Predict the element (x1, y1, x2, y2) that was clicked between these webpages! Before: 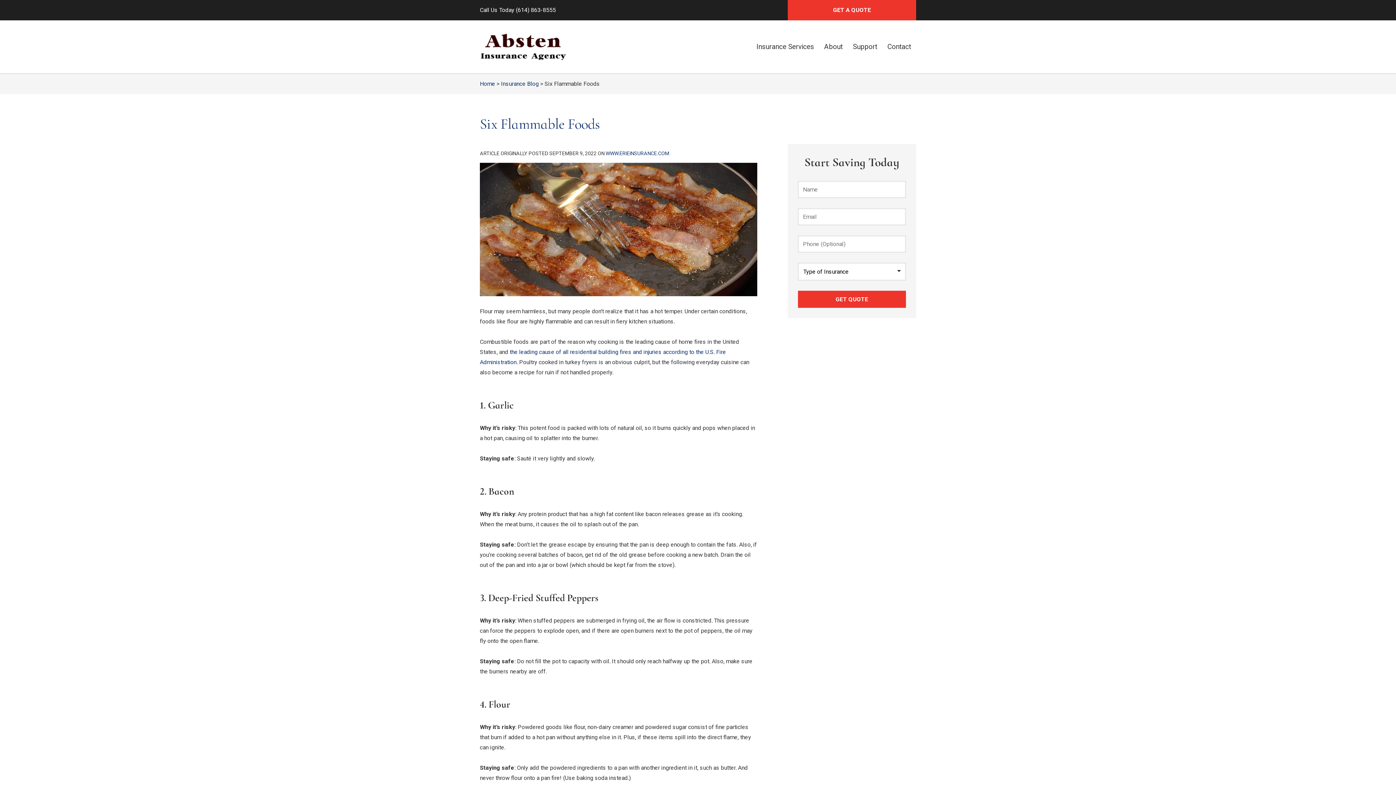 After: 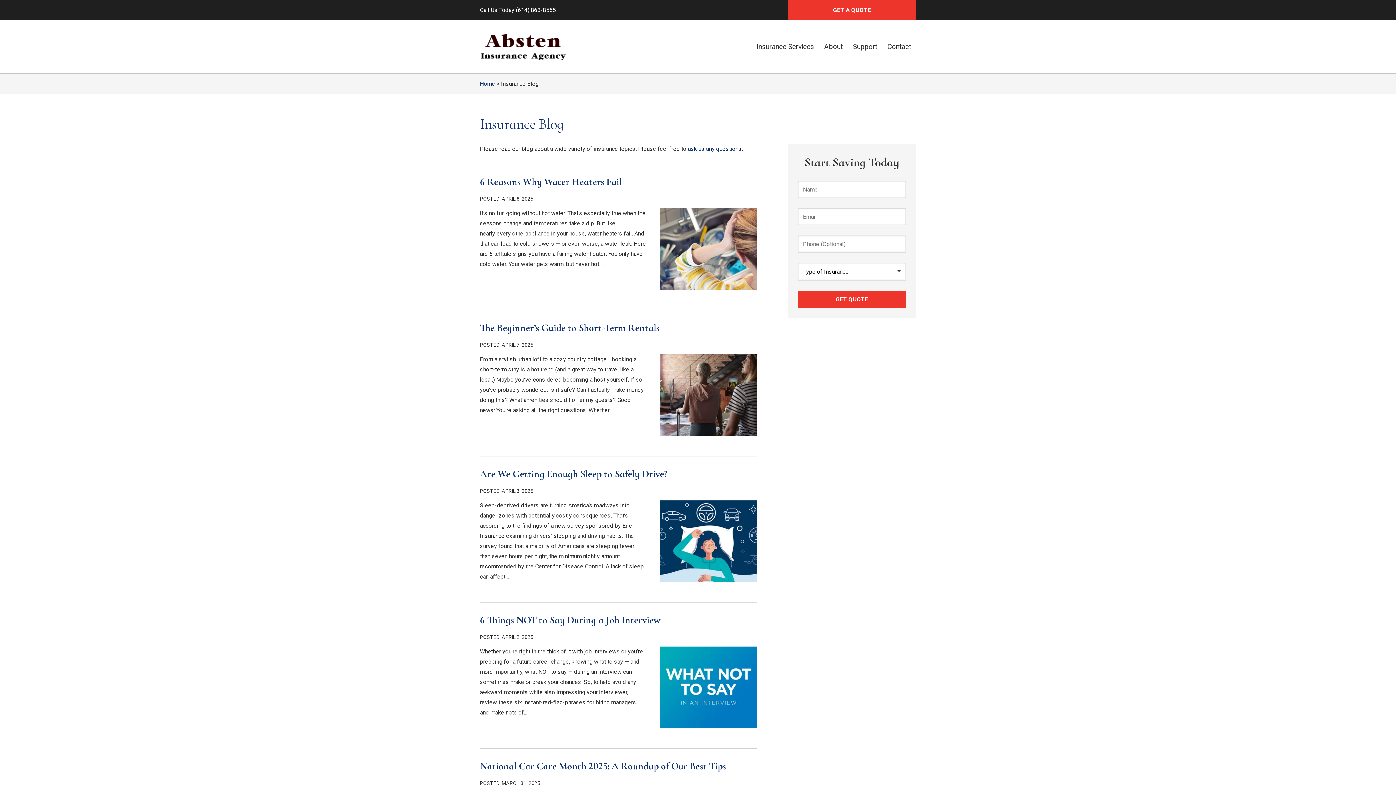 Action: bbox: (501, 80, 538, 87) label: Insurance Blog